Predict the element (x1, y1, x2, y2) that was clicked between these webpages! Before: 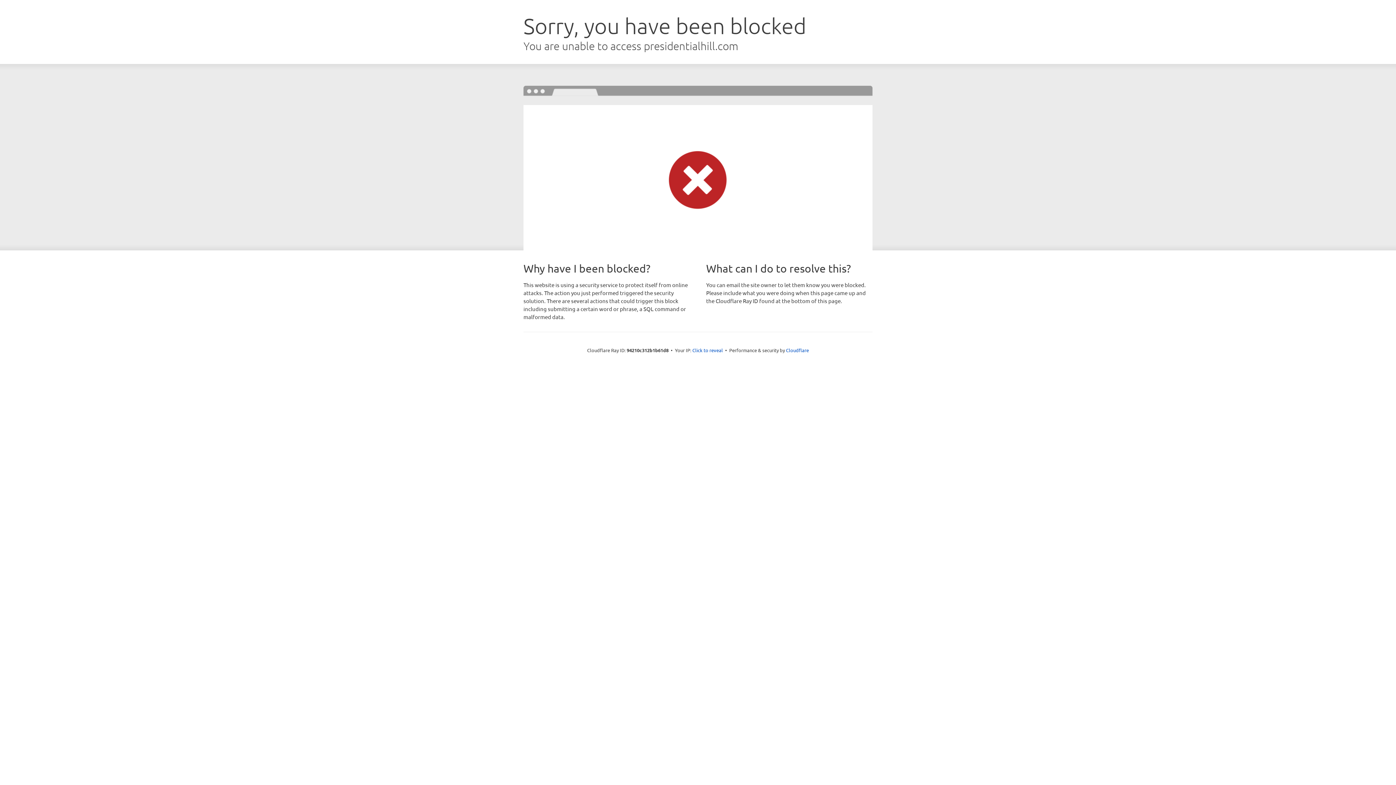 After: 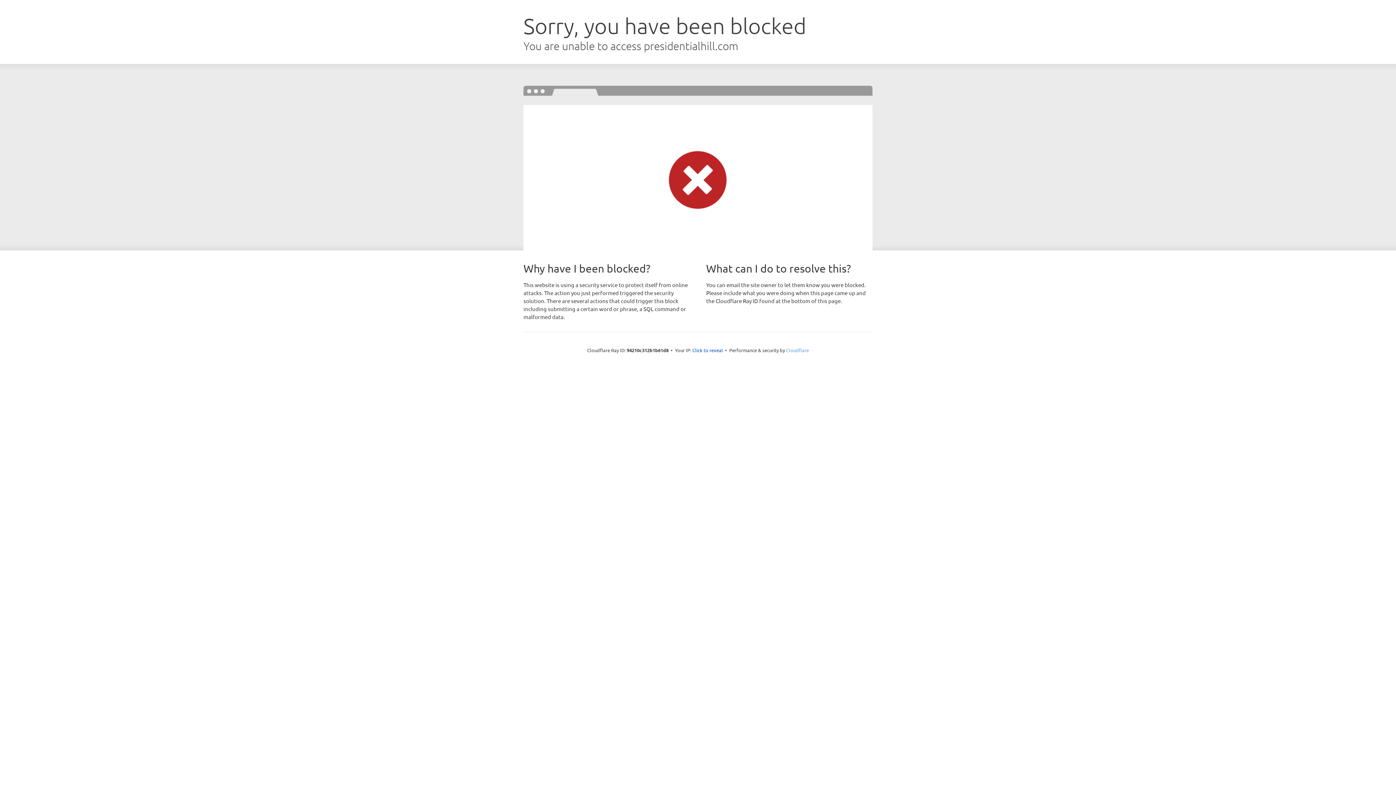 Action: bbox: (786, 347, 809, 353) label: Cloudflare